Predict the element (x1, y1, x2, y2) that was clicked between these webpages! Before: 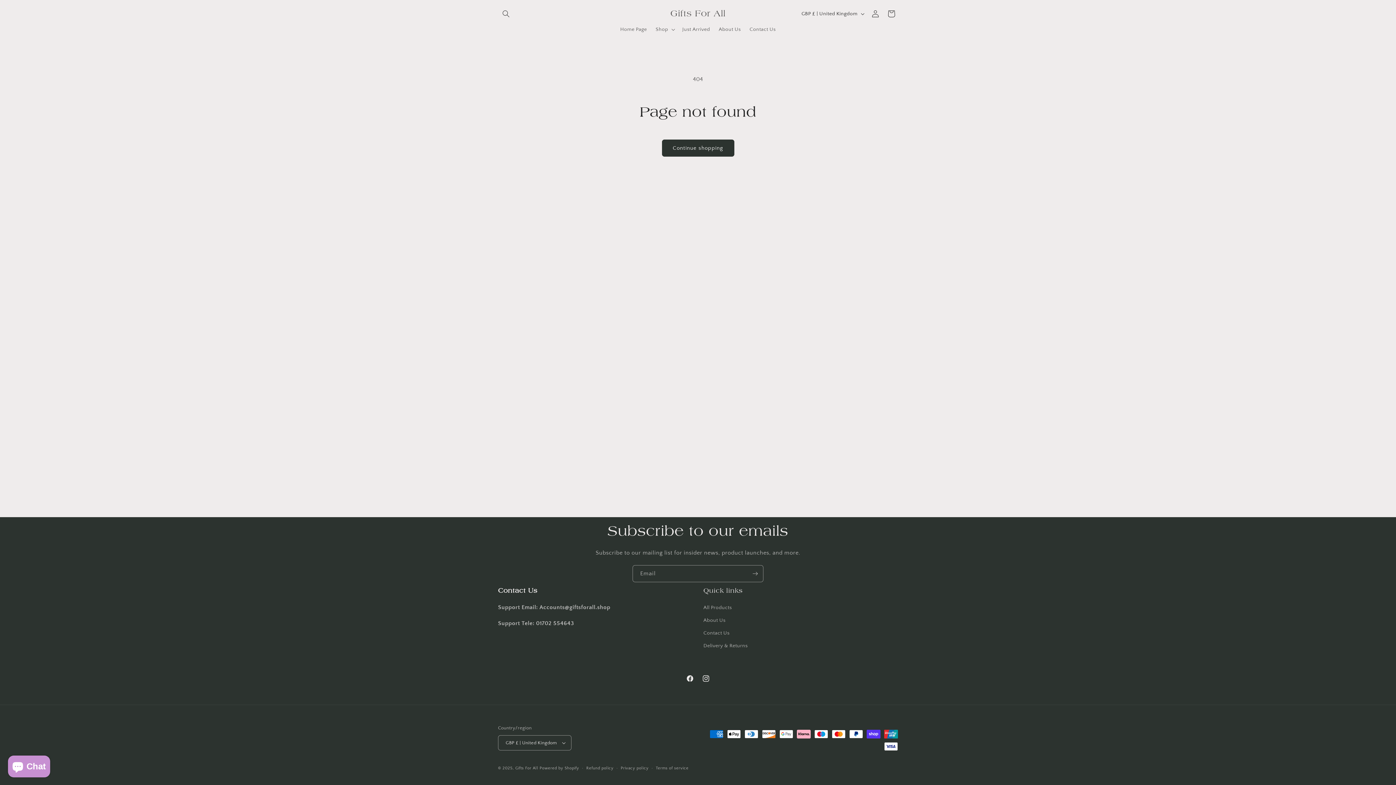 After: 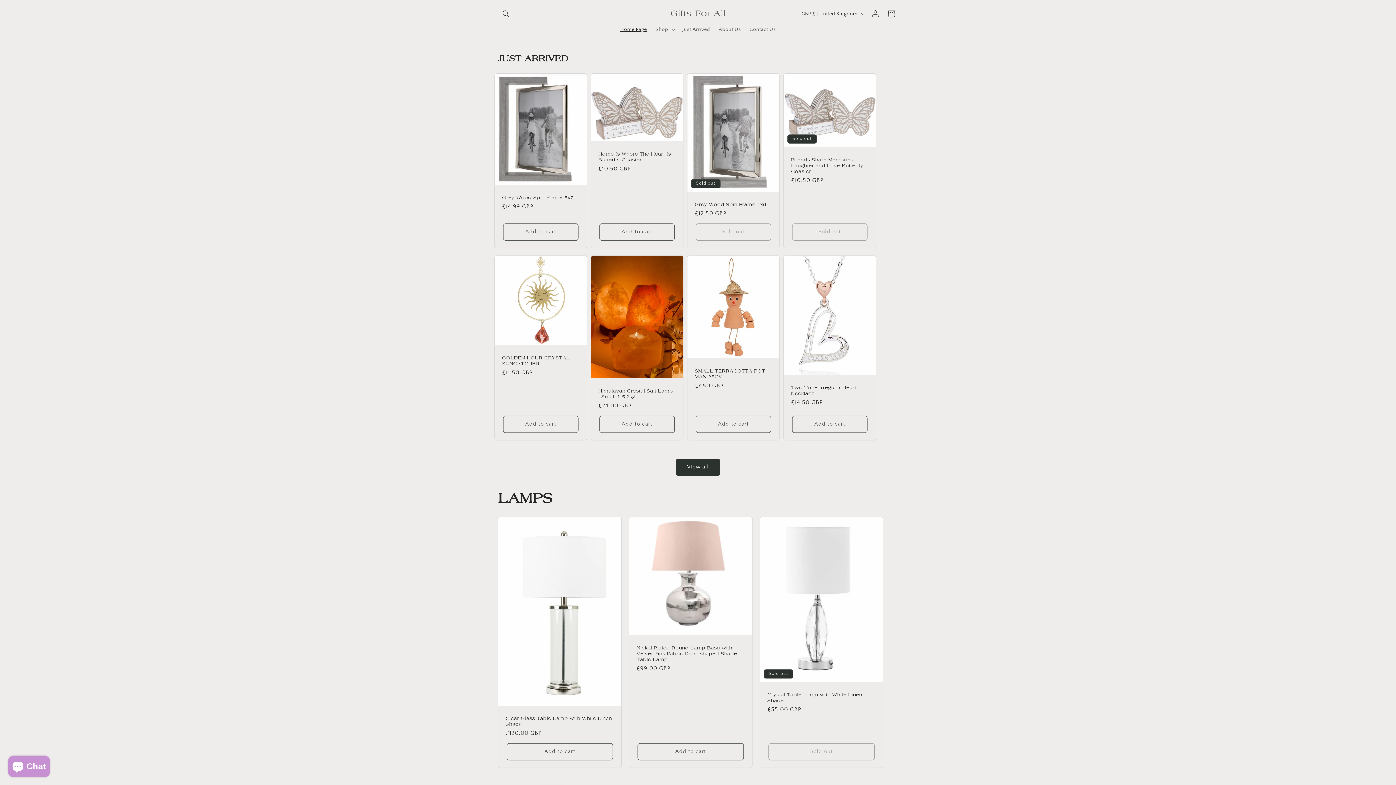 Action: bbox: (515, 766, 538, 770) label: Gifts For All